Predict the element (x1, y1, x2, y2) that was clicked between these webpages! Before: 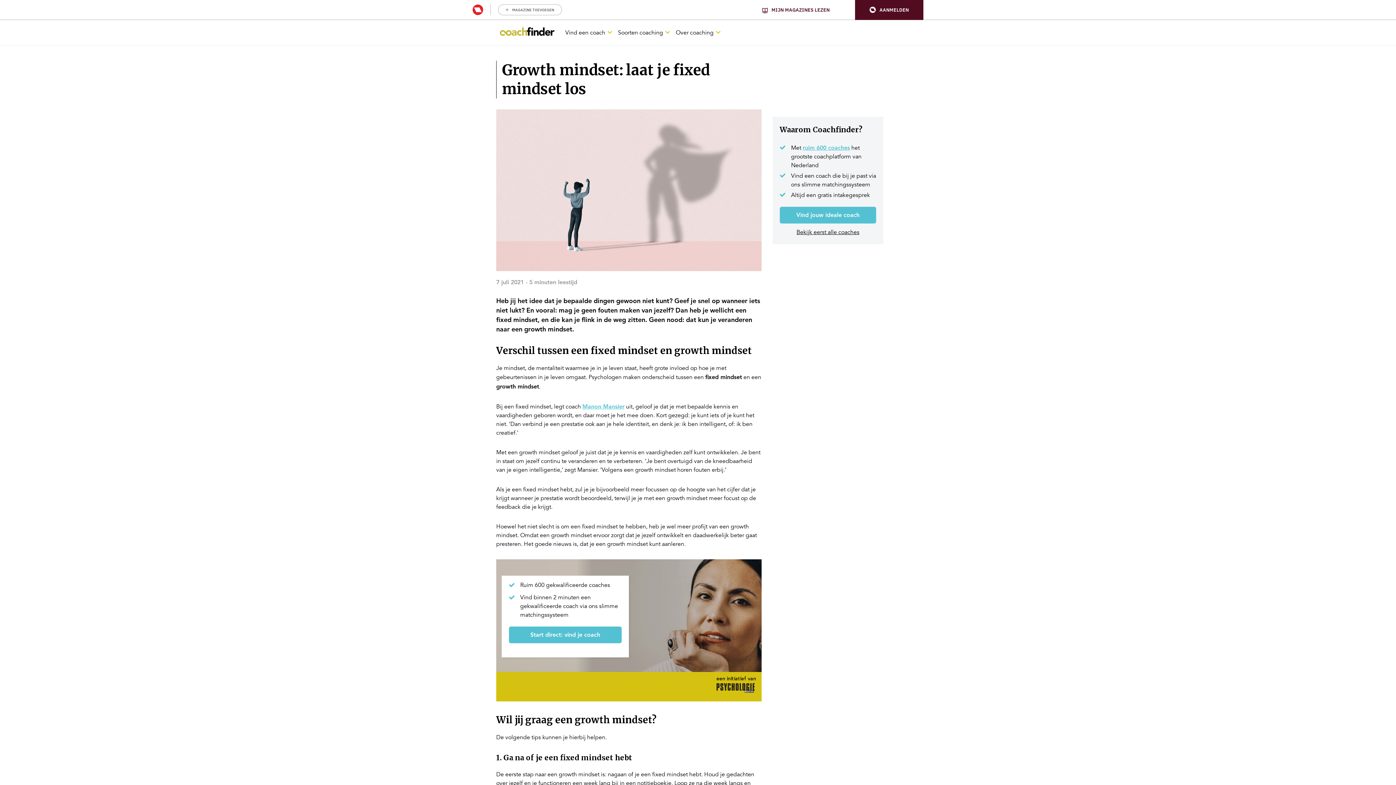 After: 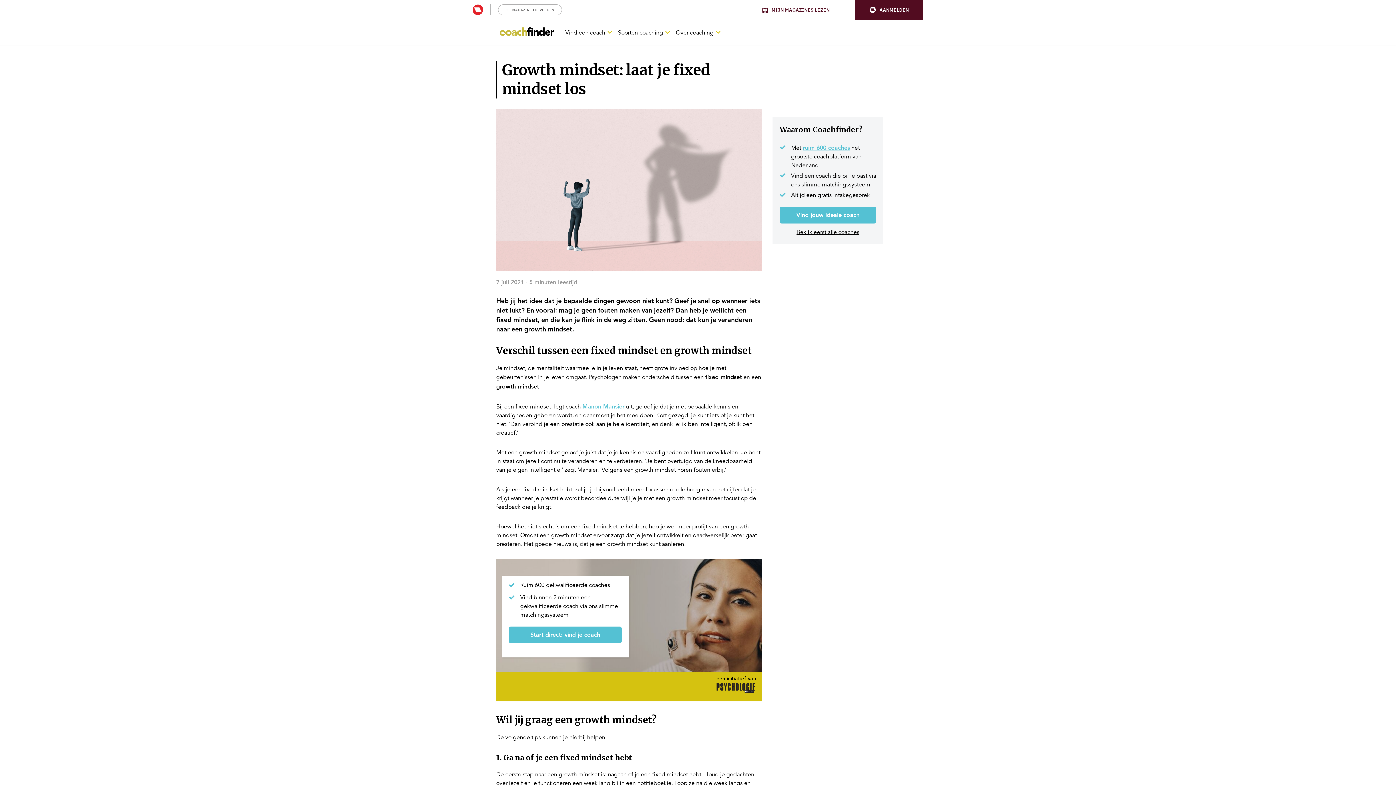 Action: bbox: (762, 6, 829, 12) label: MIJN MAGAZINES LEZEN